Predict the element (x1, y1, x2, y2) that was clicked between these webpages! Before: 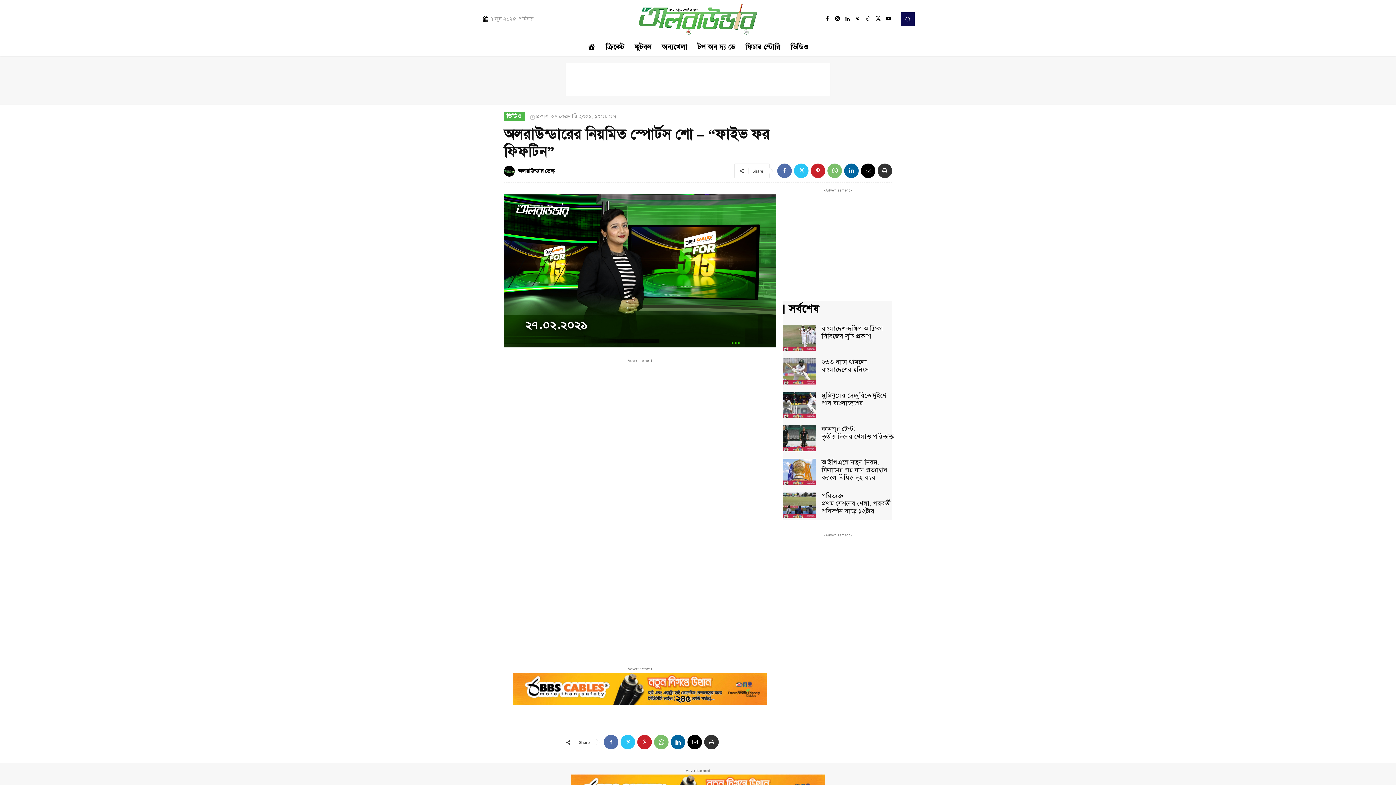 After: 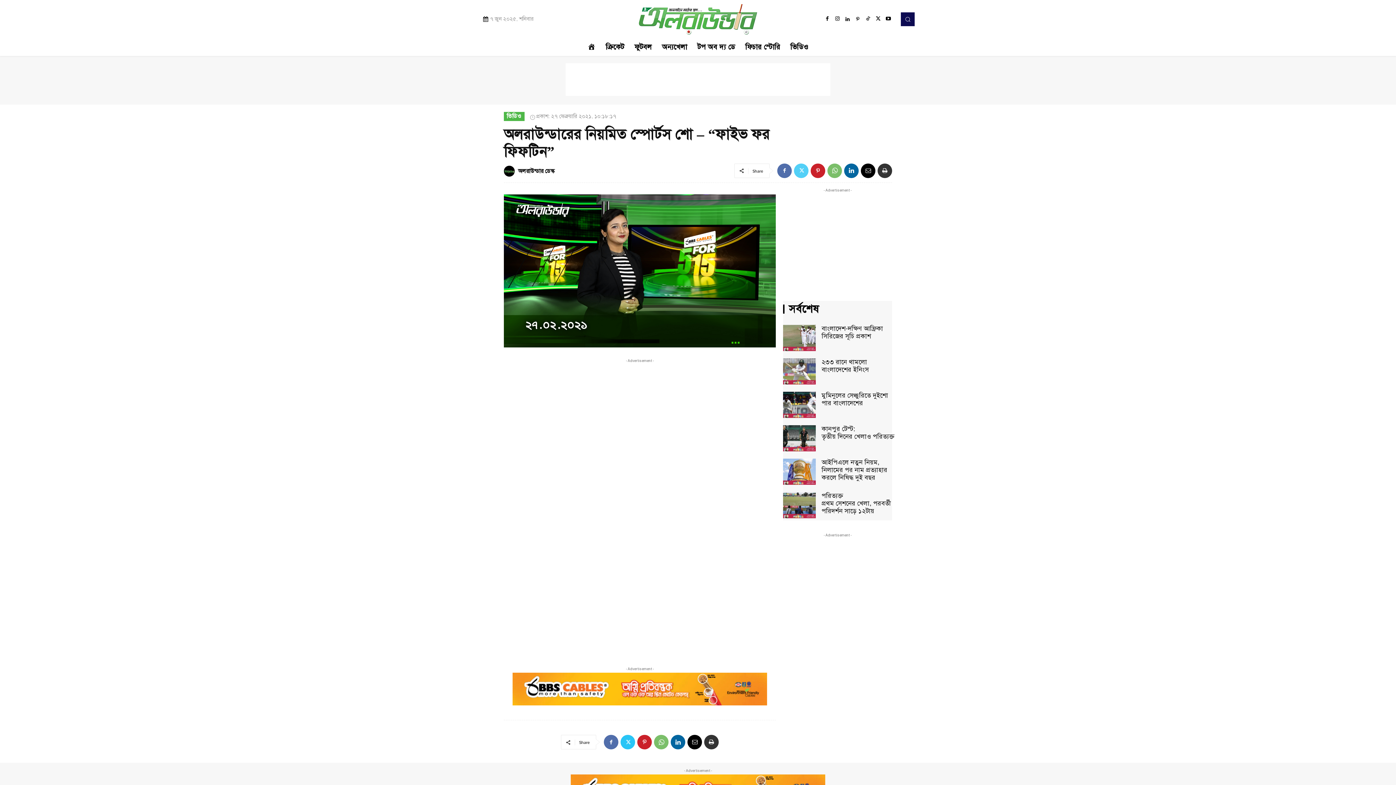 Action: bbox: (794, 163, 808, 178)